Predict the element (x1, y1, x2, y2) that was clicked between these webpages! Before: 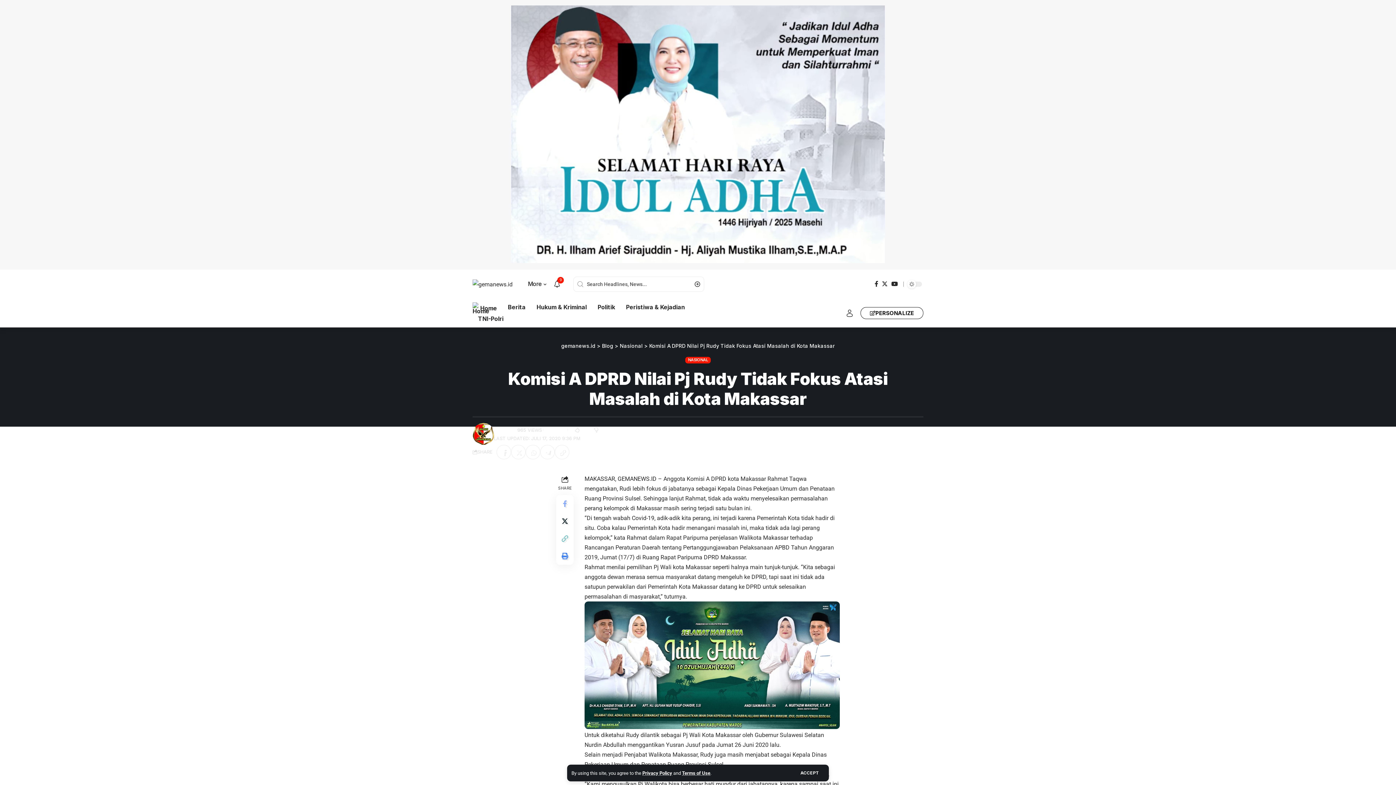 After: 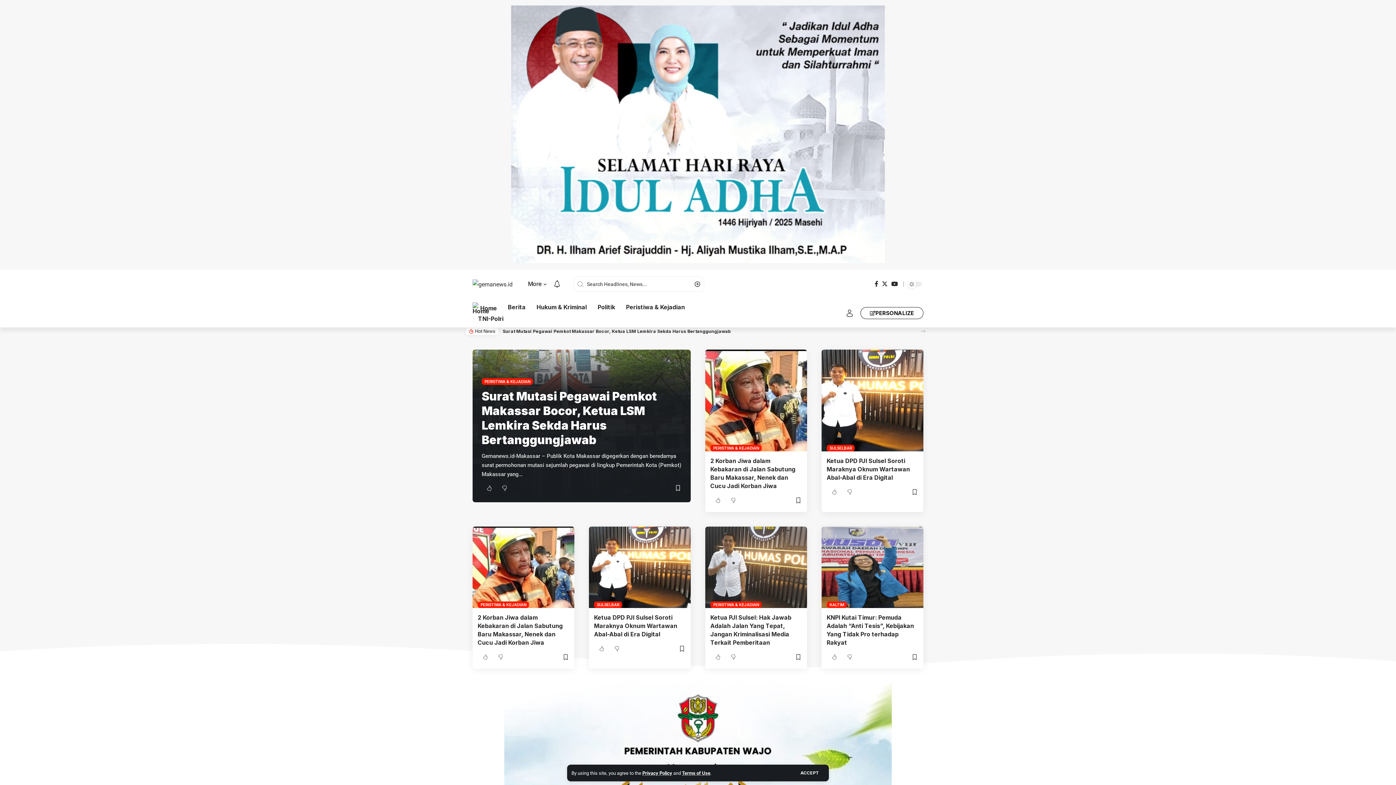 Action: bbox: (472, 302, 502, 314) label: Home